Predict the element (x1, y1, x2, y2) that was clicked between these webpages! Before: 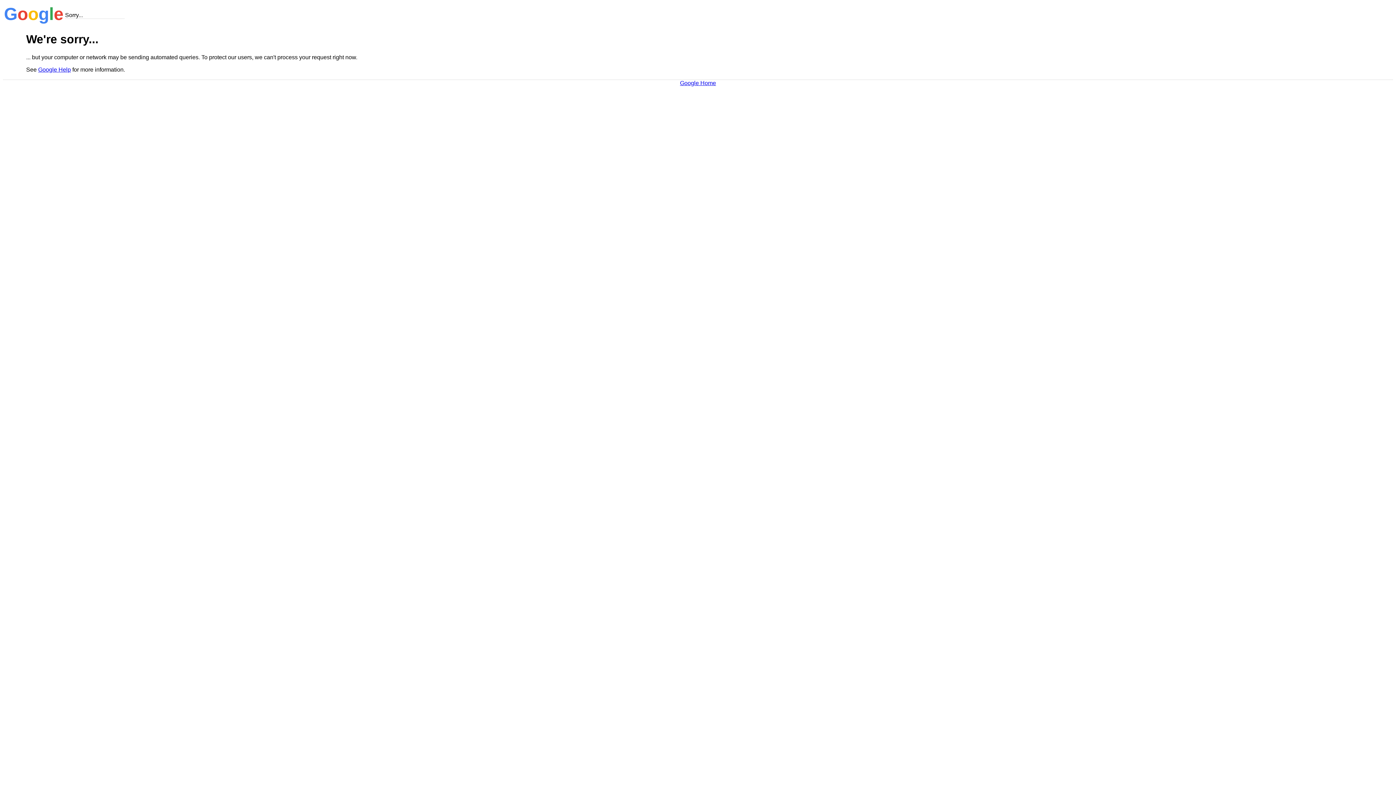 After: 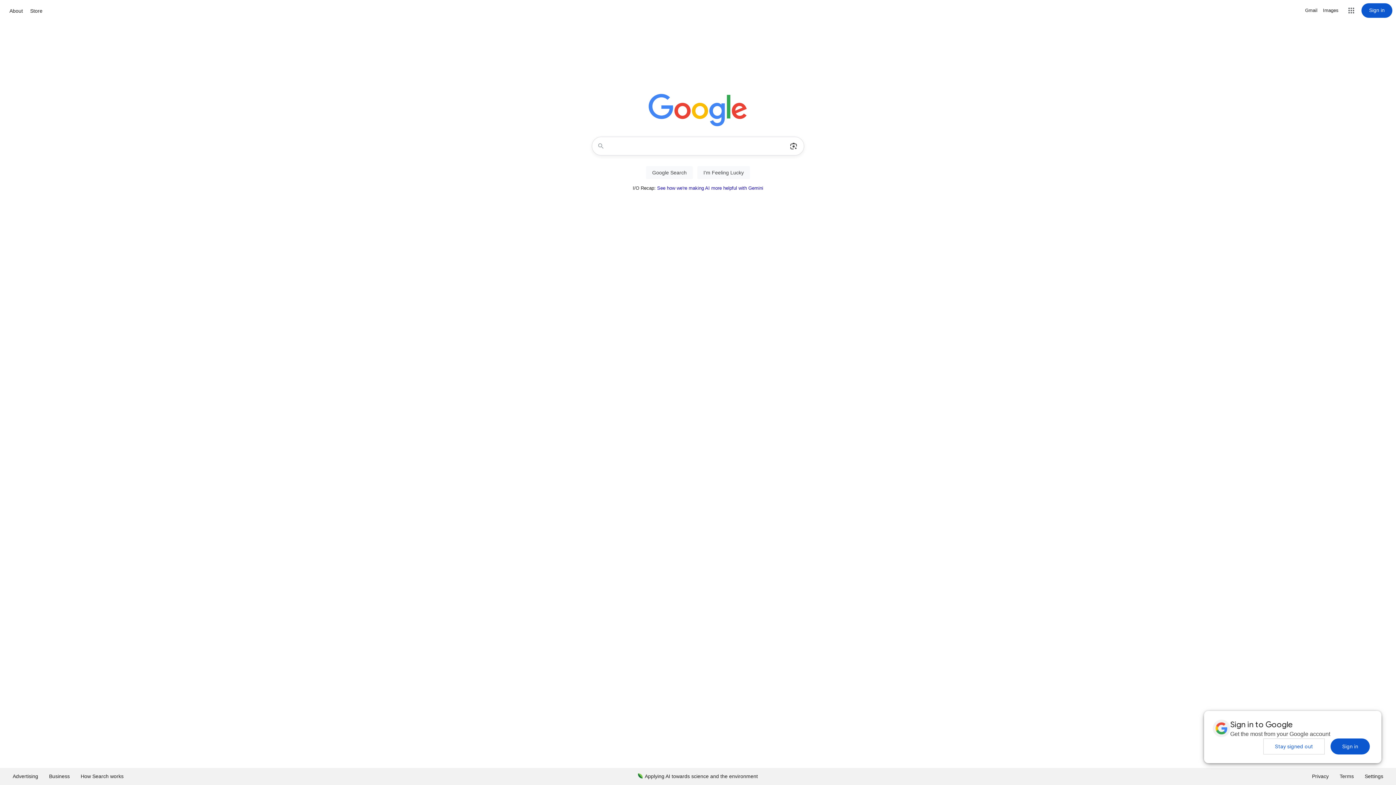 Action: label: Google Home bbox: (680, 79, 716, 86)